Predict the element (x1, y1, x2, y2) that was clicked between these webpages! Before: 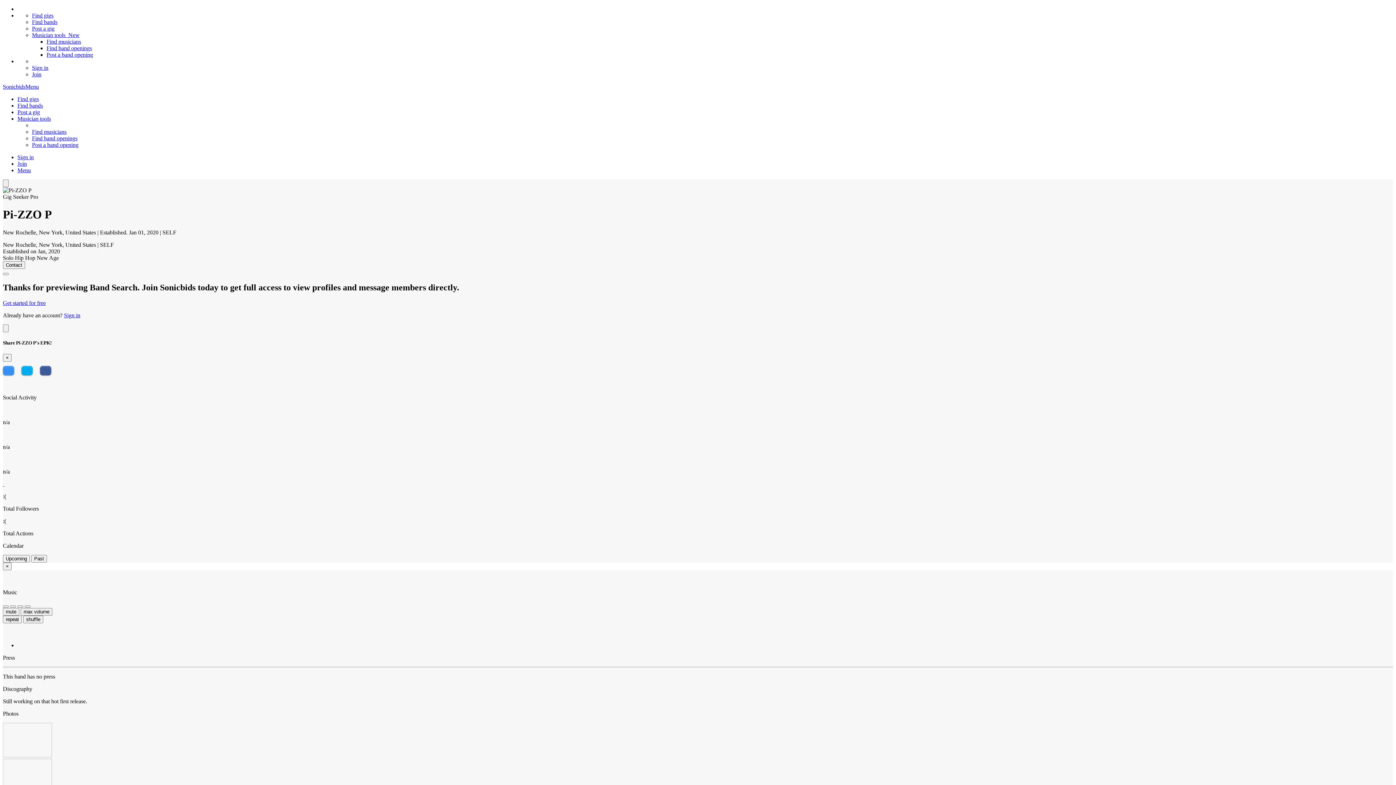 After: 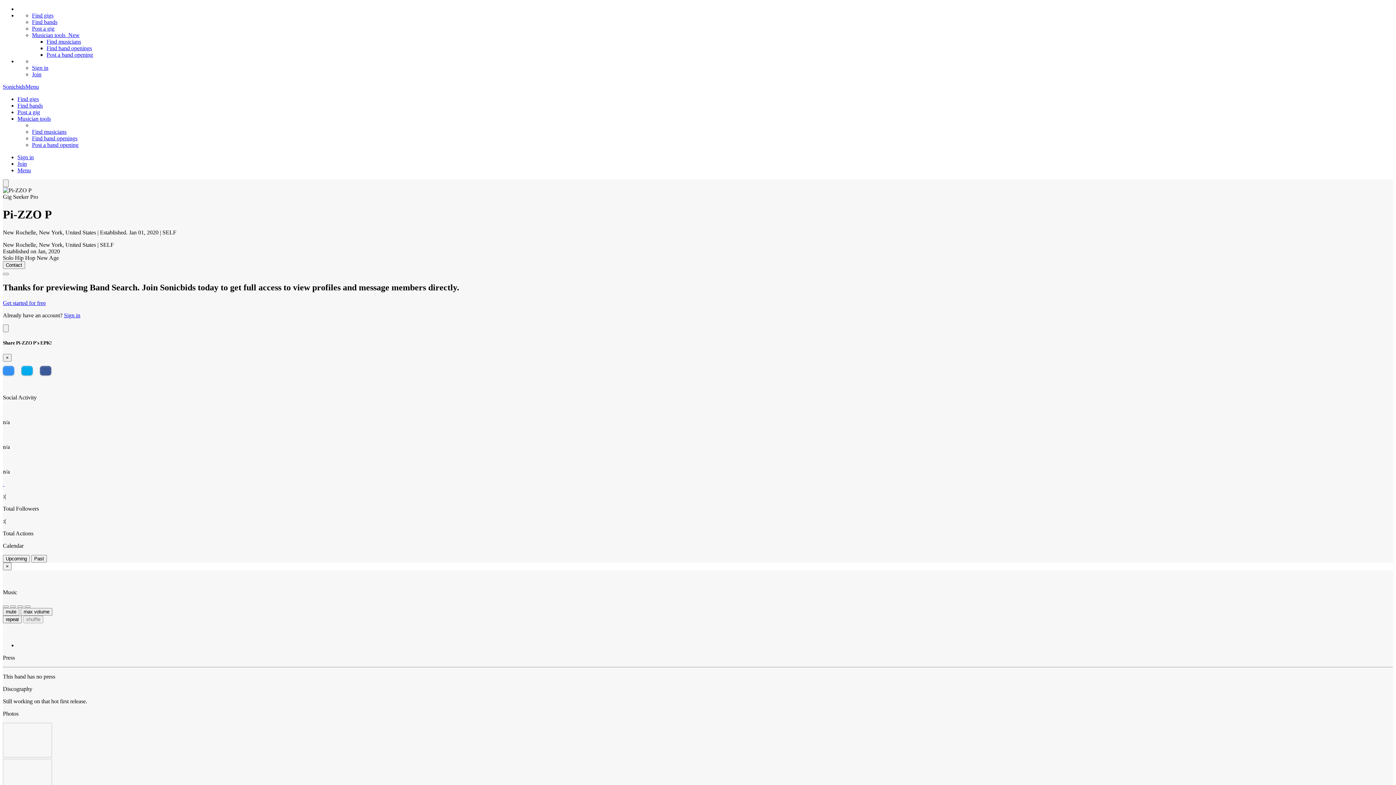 Action: label: shuffle bbox: (23, 616, 43, 623)